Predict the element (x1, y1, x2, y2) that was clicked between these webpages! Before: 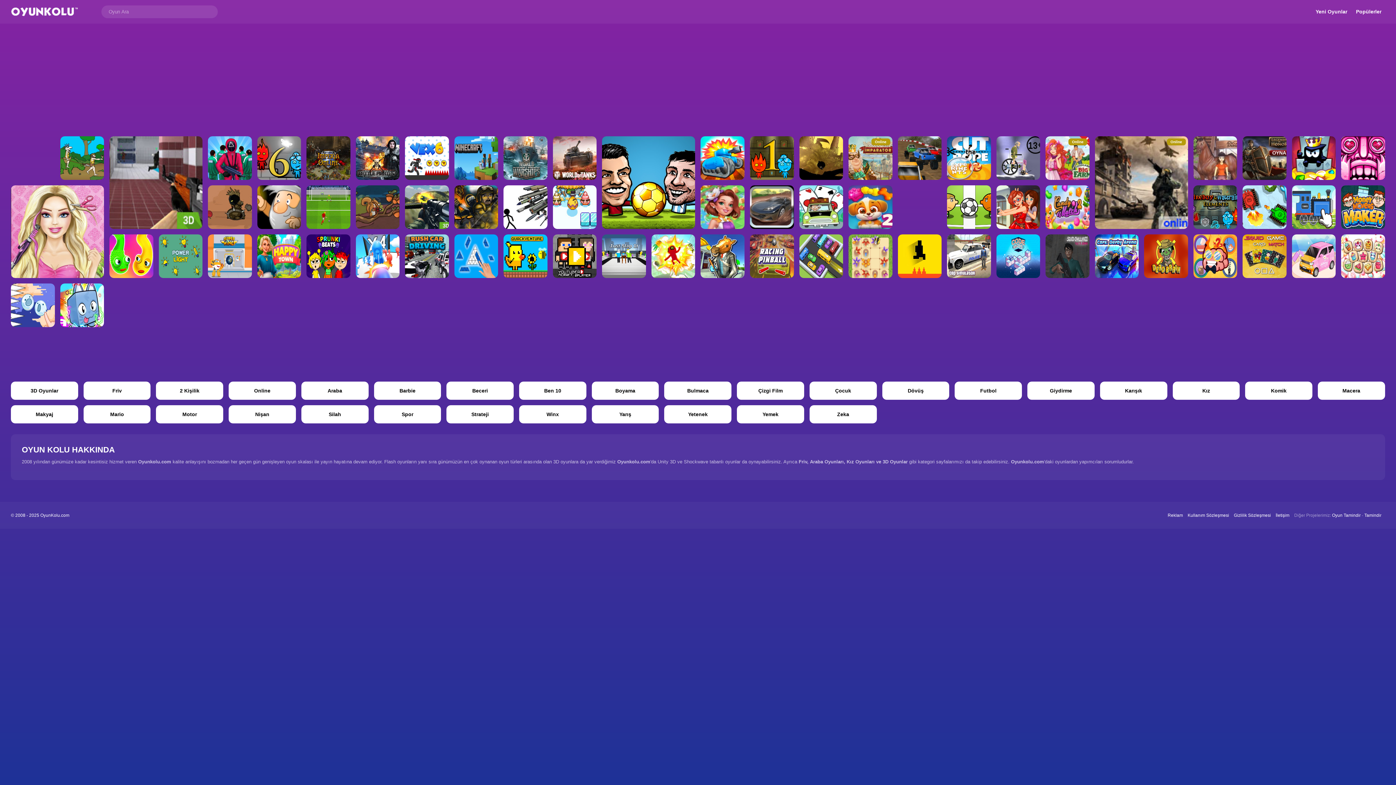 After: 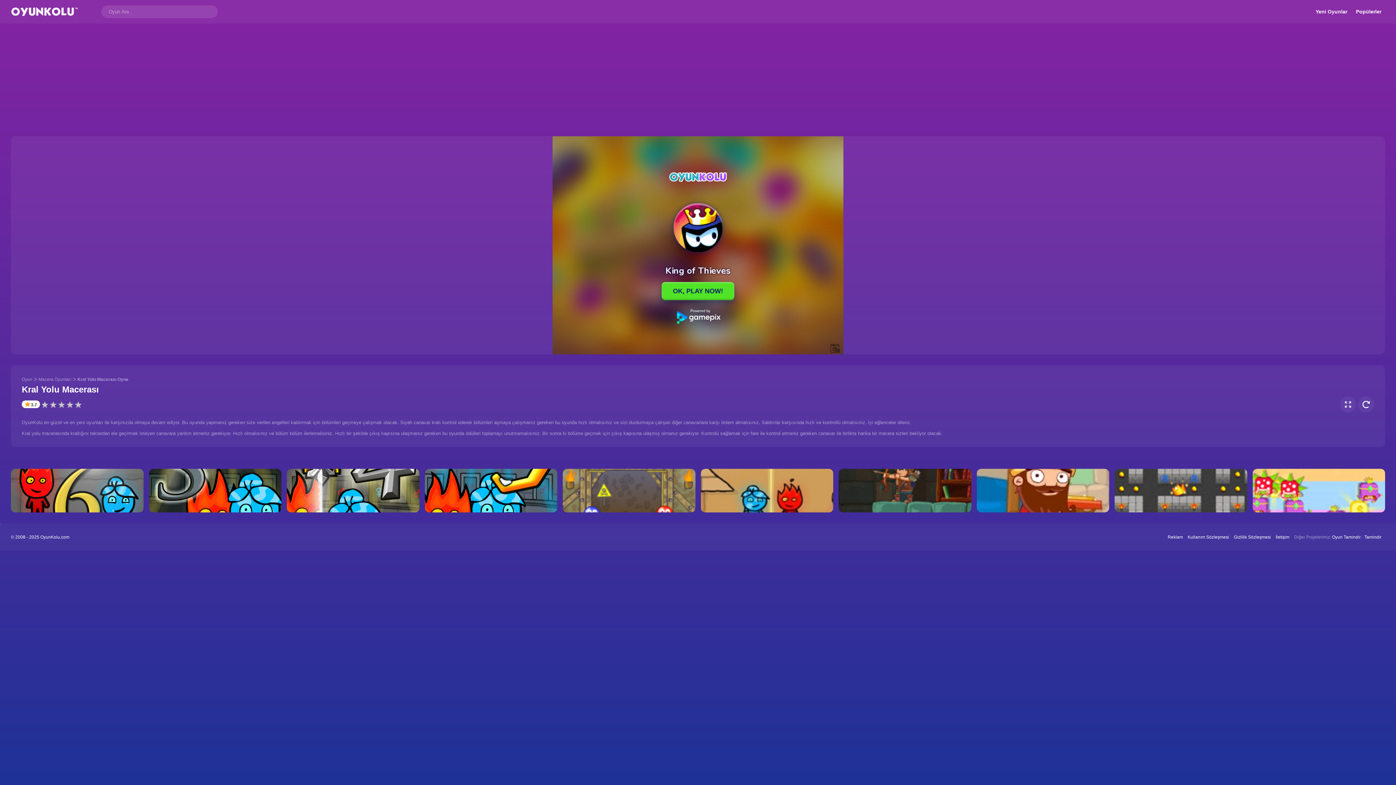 Action: bbox: (1292, 136, 1336, 180)